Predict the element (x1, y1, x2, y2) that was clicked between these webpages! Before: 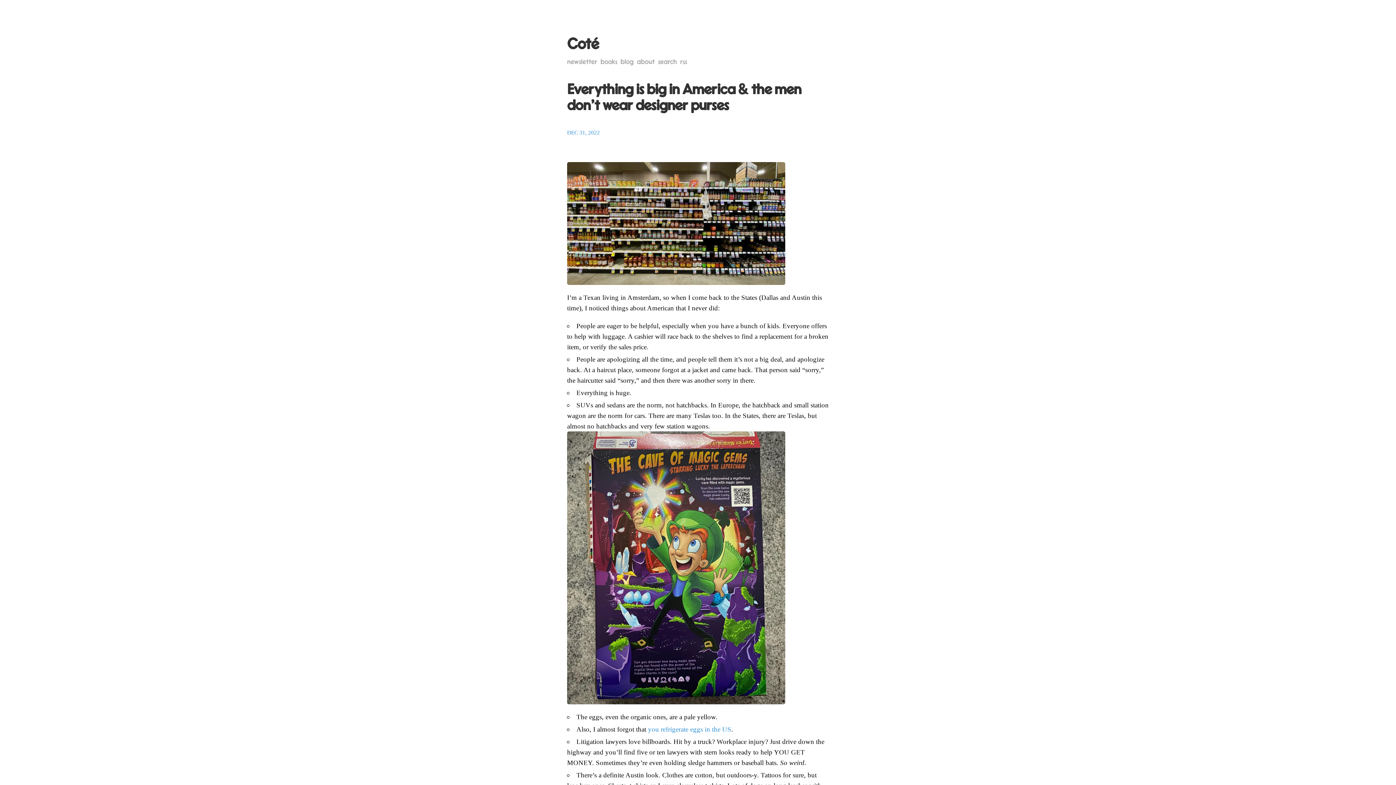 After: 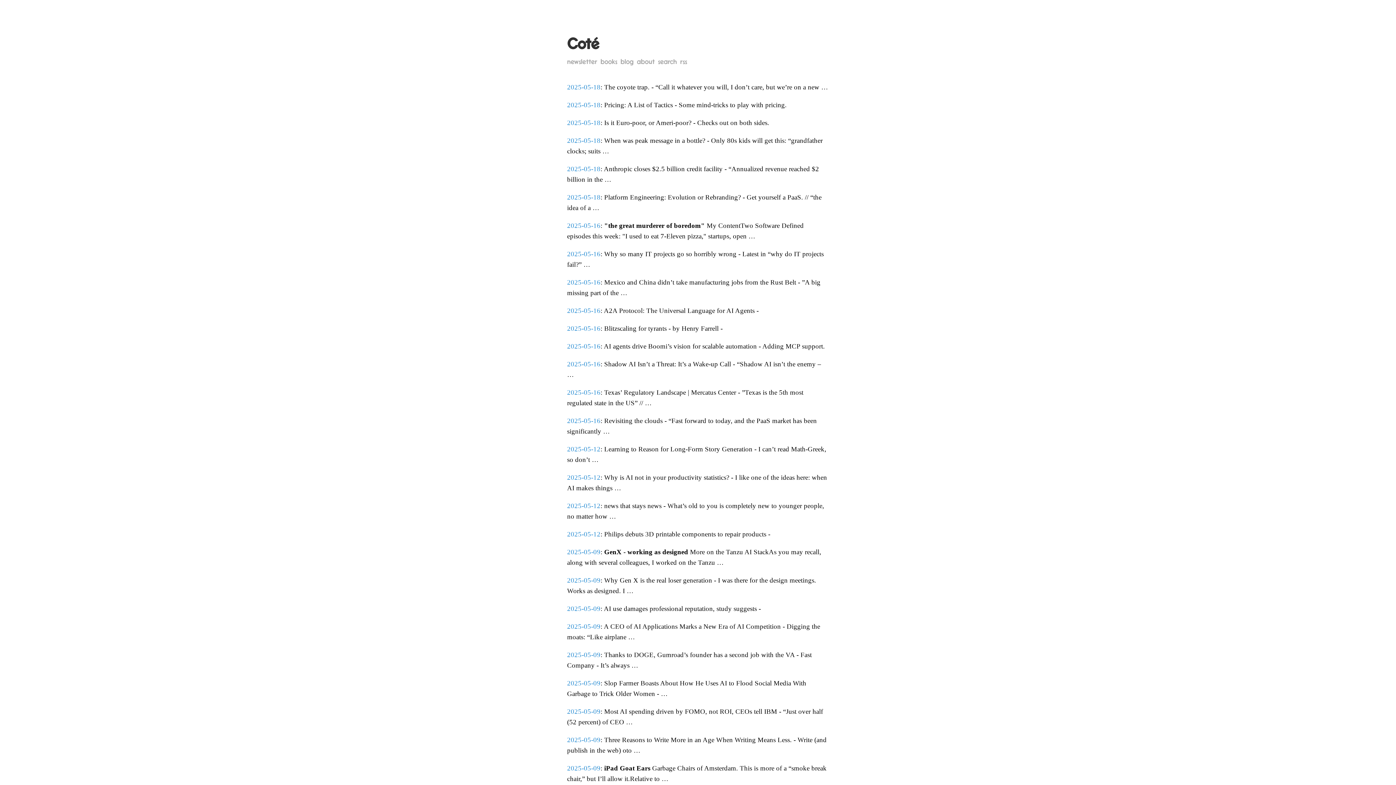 Action: label: blog bbox: (620, 58, 633, 65)